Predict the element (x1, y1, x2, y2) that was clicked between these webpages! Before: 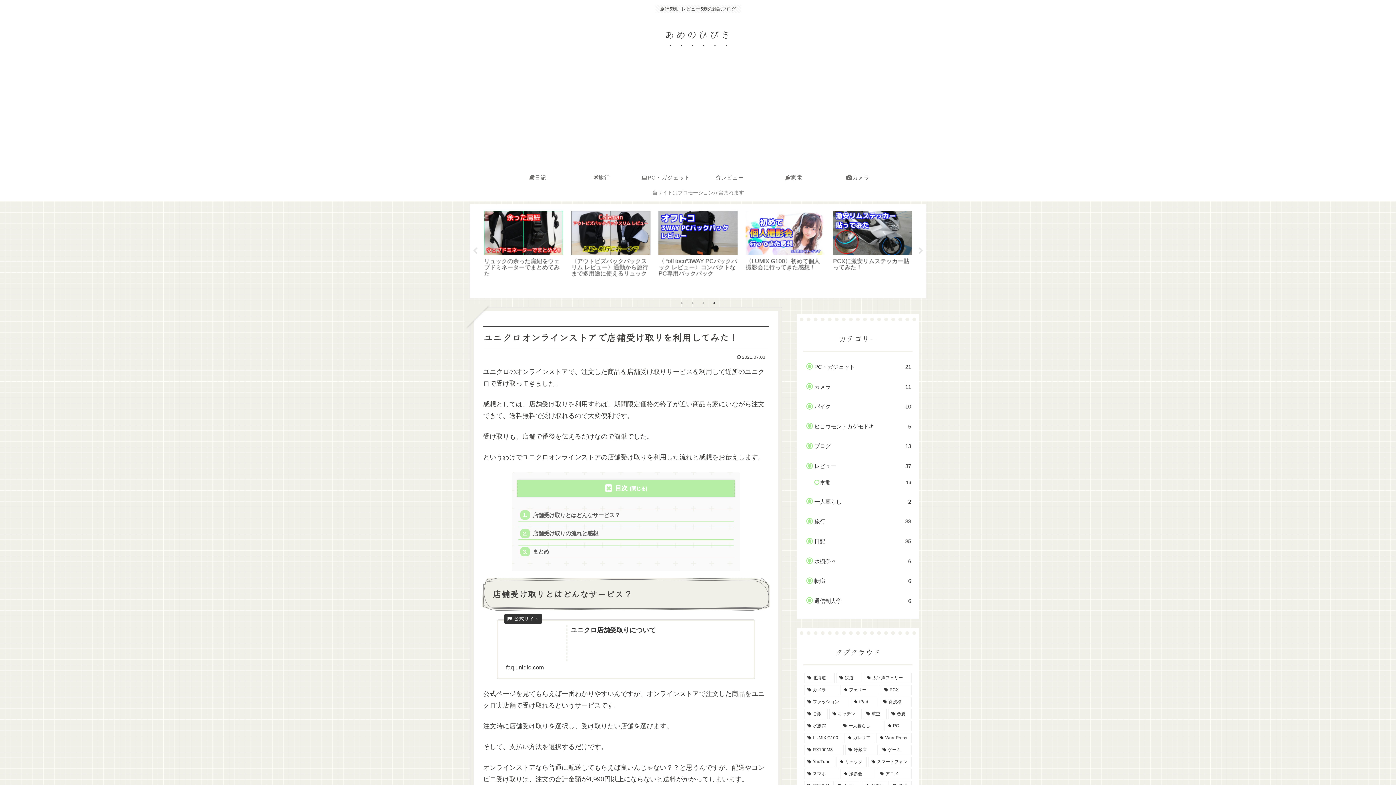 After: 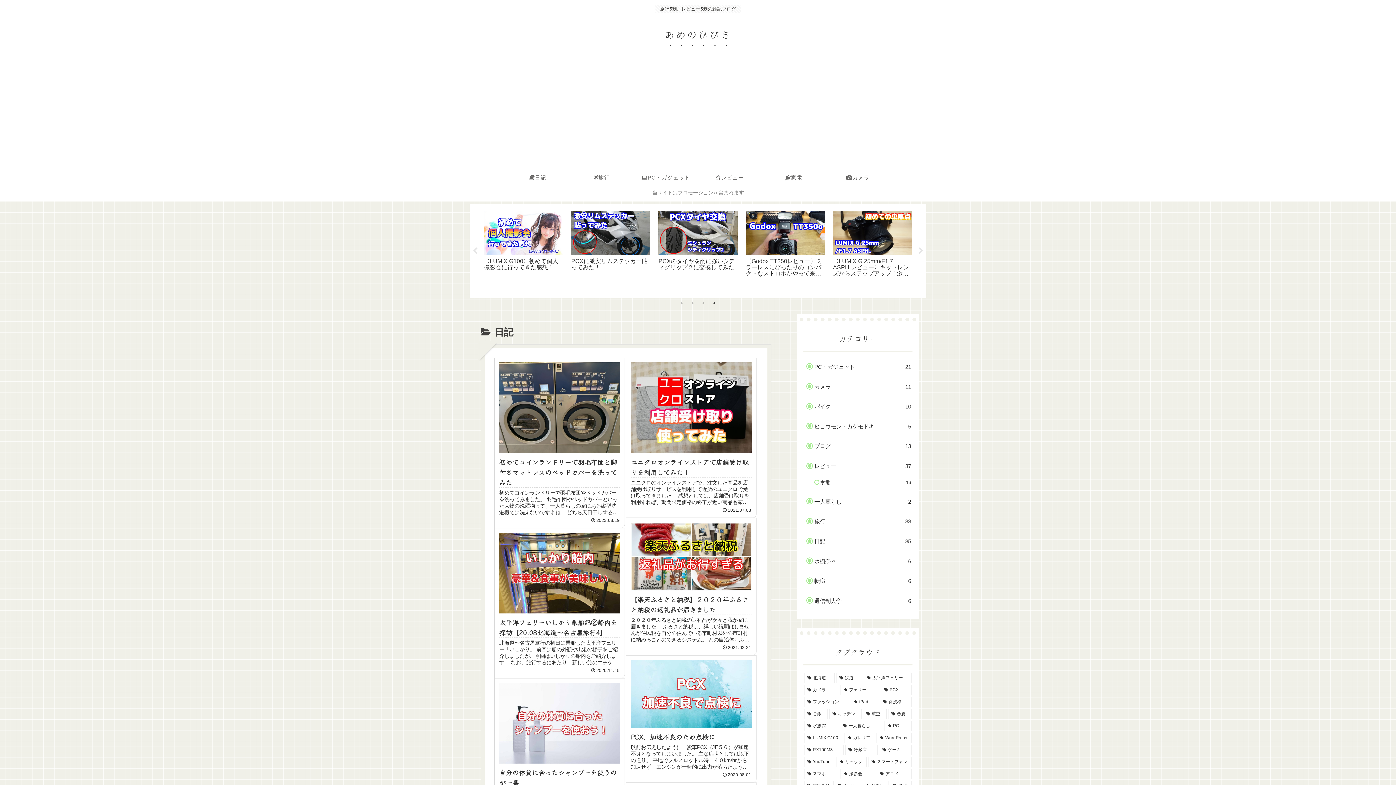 Action: bbox: (506, 170, 569, 185) label: 日記